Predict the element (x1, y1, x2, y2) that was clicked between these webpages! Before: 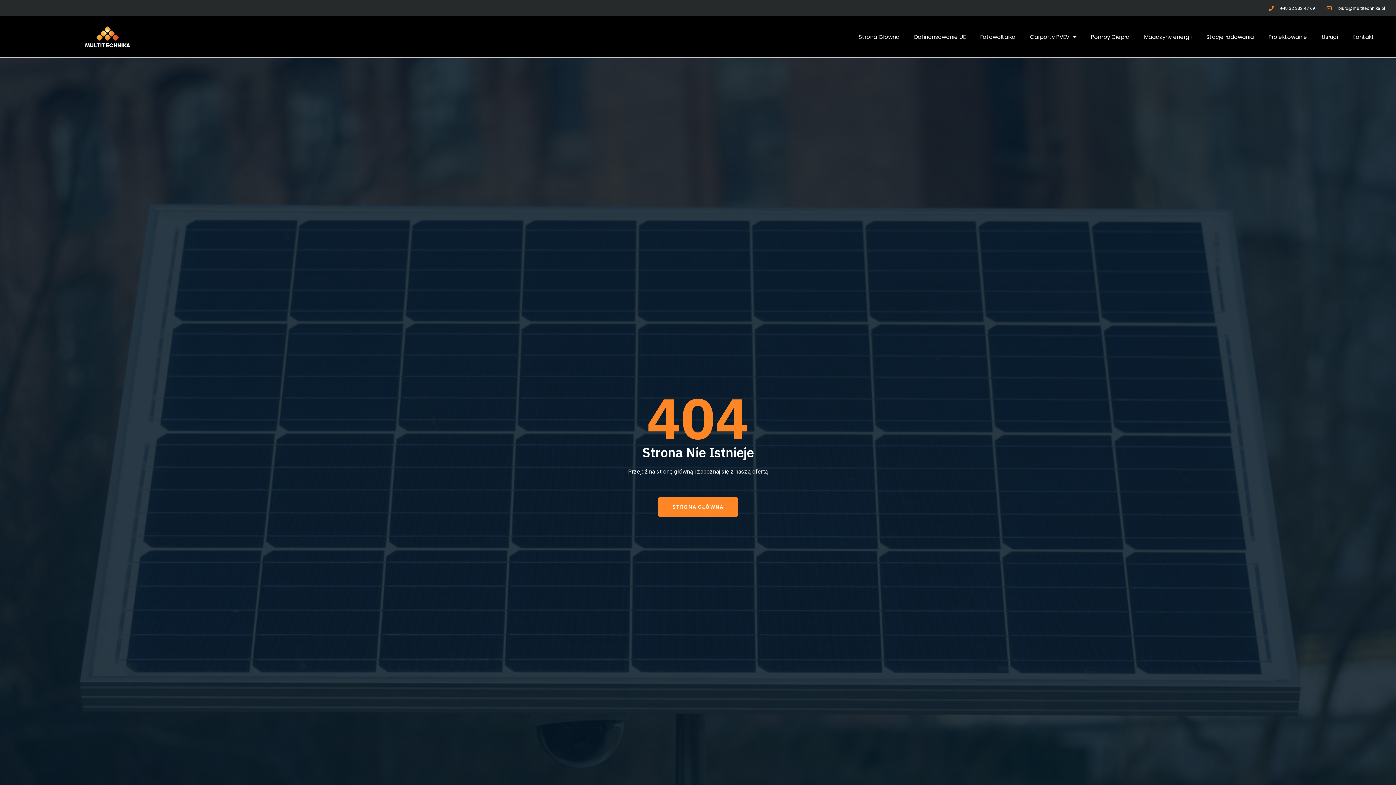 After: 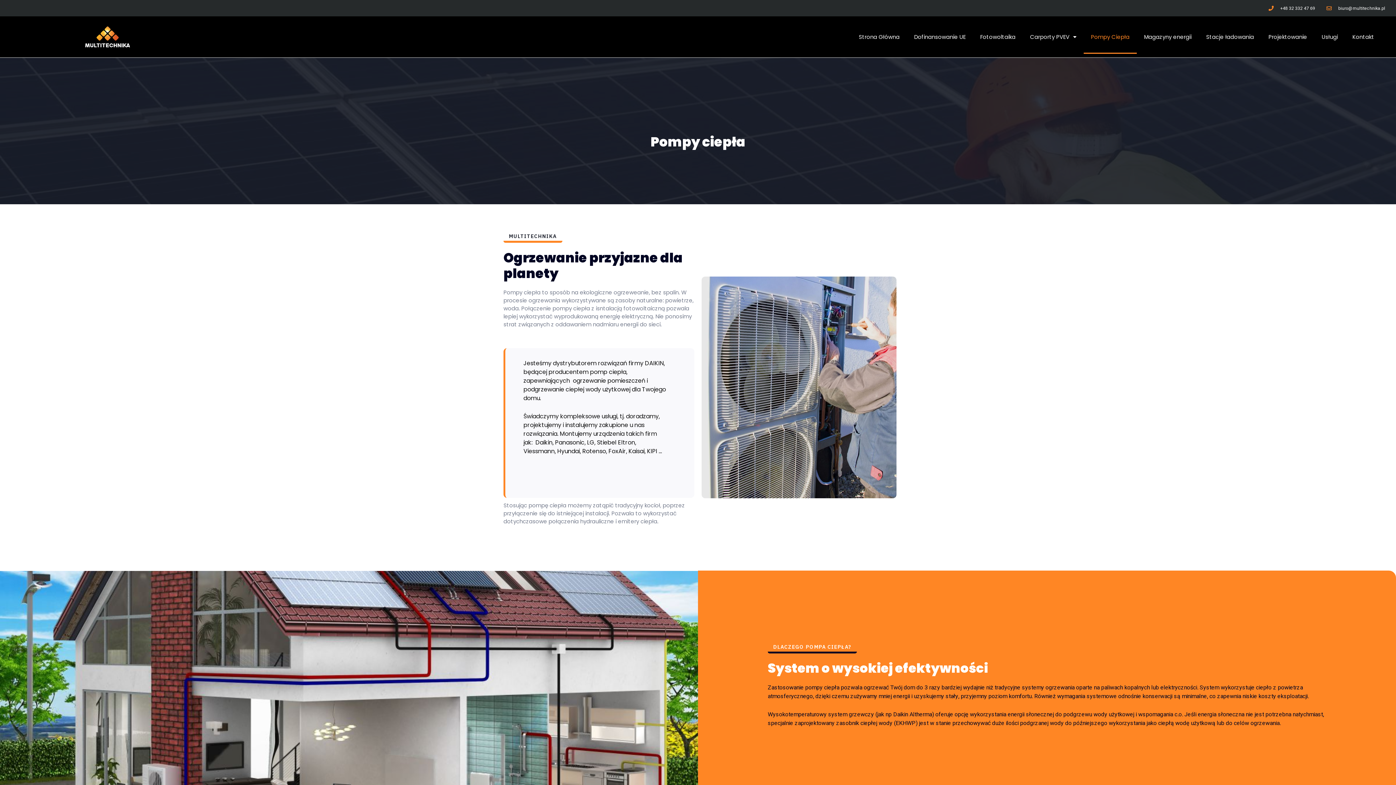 Action: label: Pompy Ciepła bbox: (1083, 20, 1137, 53)